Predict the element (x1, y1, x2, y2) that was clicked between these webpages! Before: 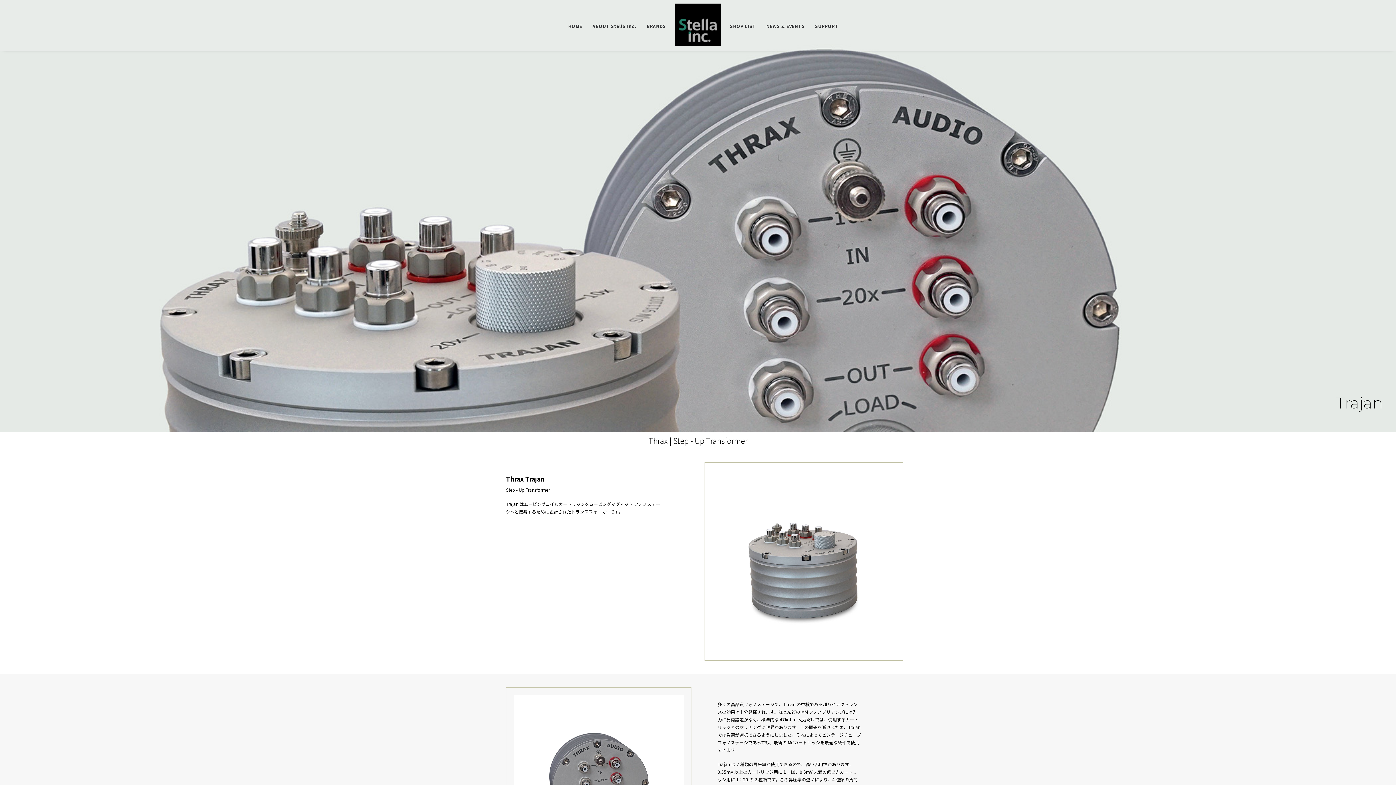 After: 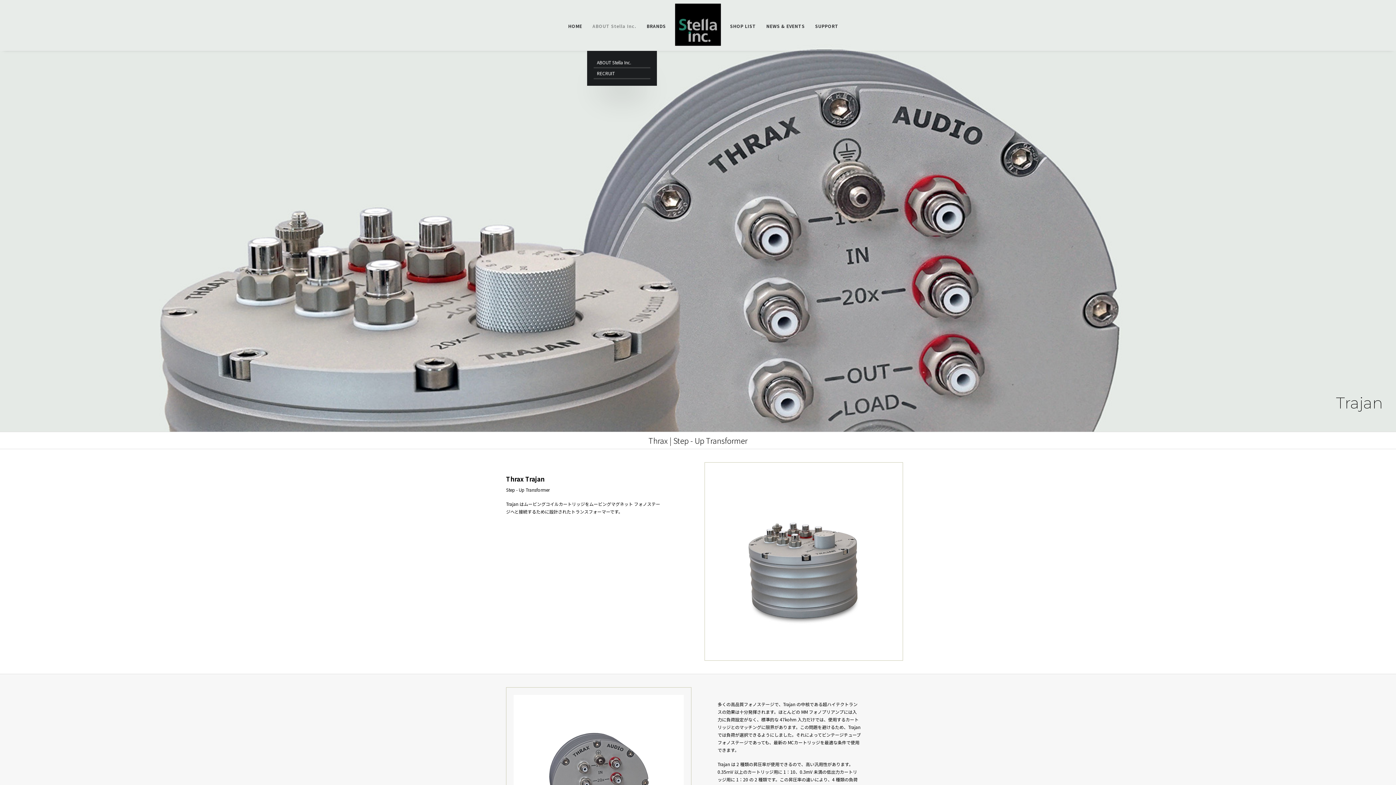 Action: label: ABOUT Stella Inc. bbox: (587, 0, 641, 50)